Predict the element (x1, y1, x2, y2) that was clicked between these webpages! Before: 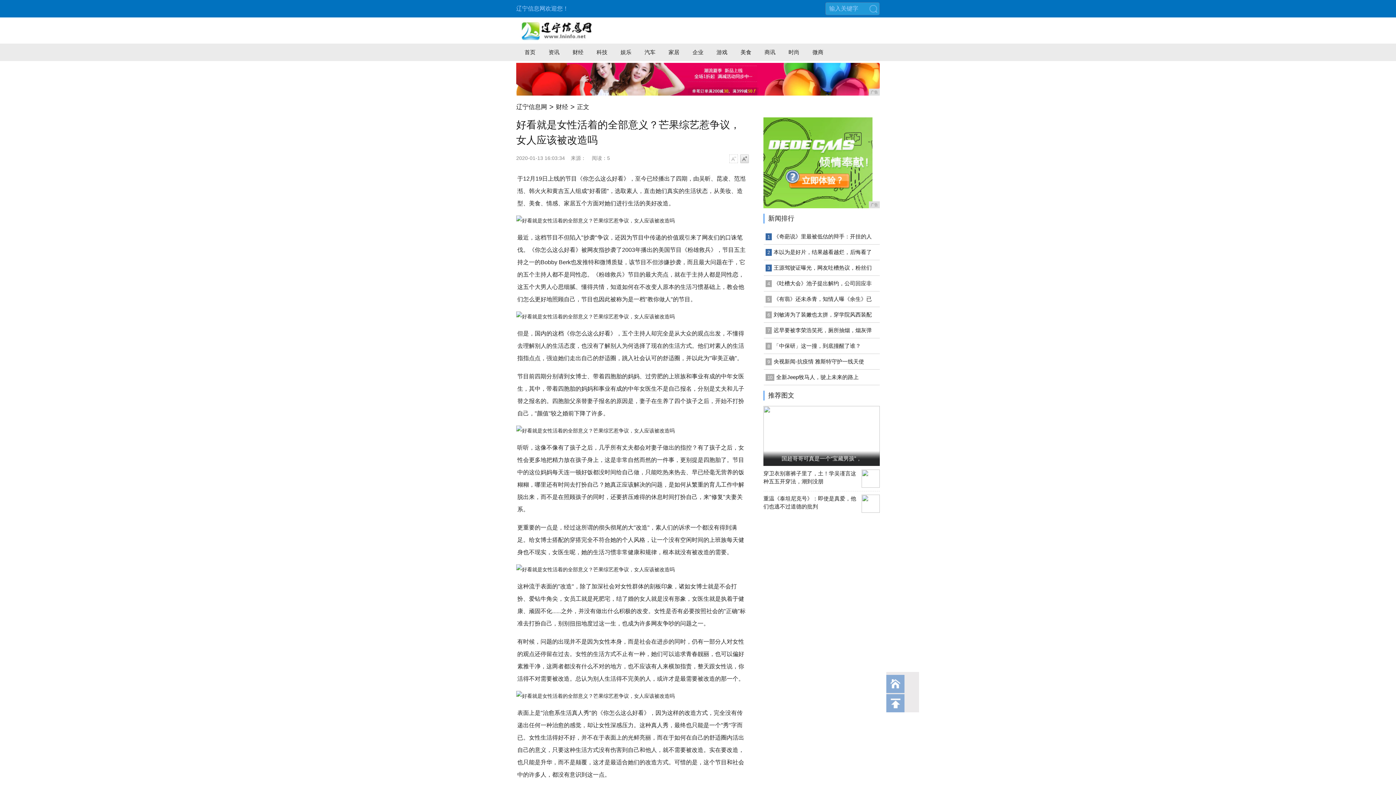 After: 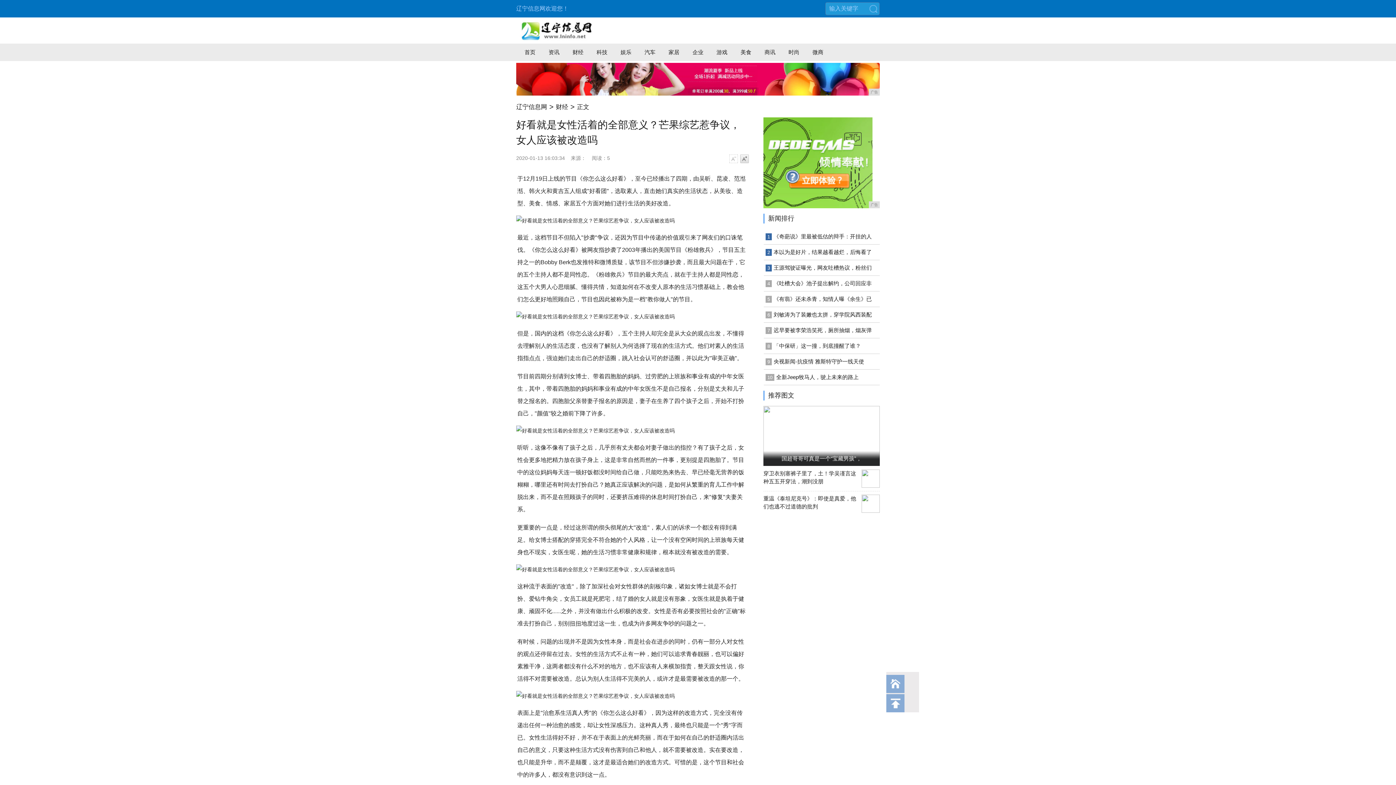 Action: label: 游戏 bbox: (710, 47, 734, 57)